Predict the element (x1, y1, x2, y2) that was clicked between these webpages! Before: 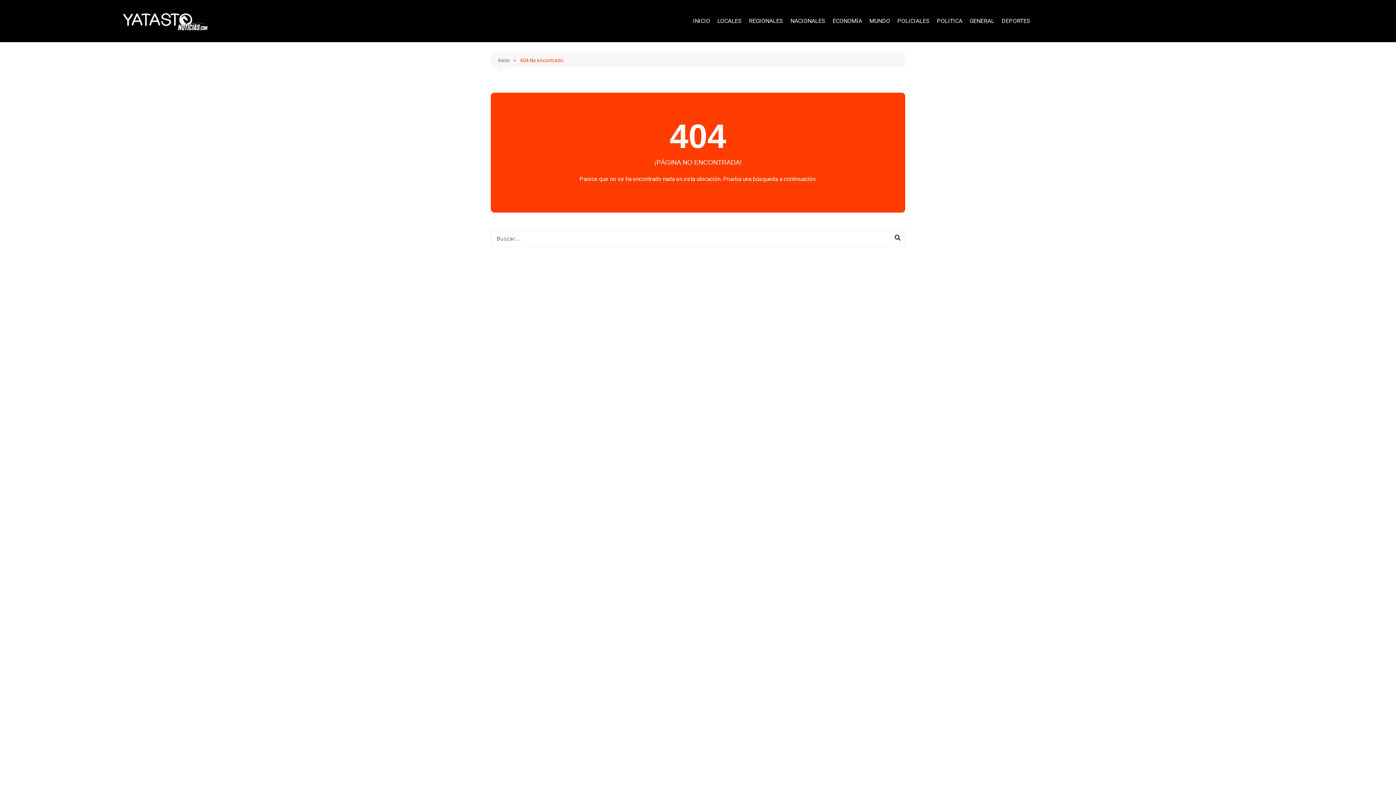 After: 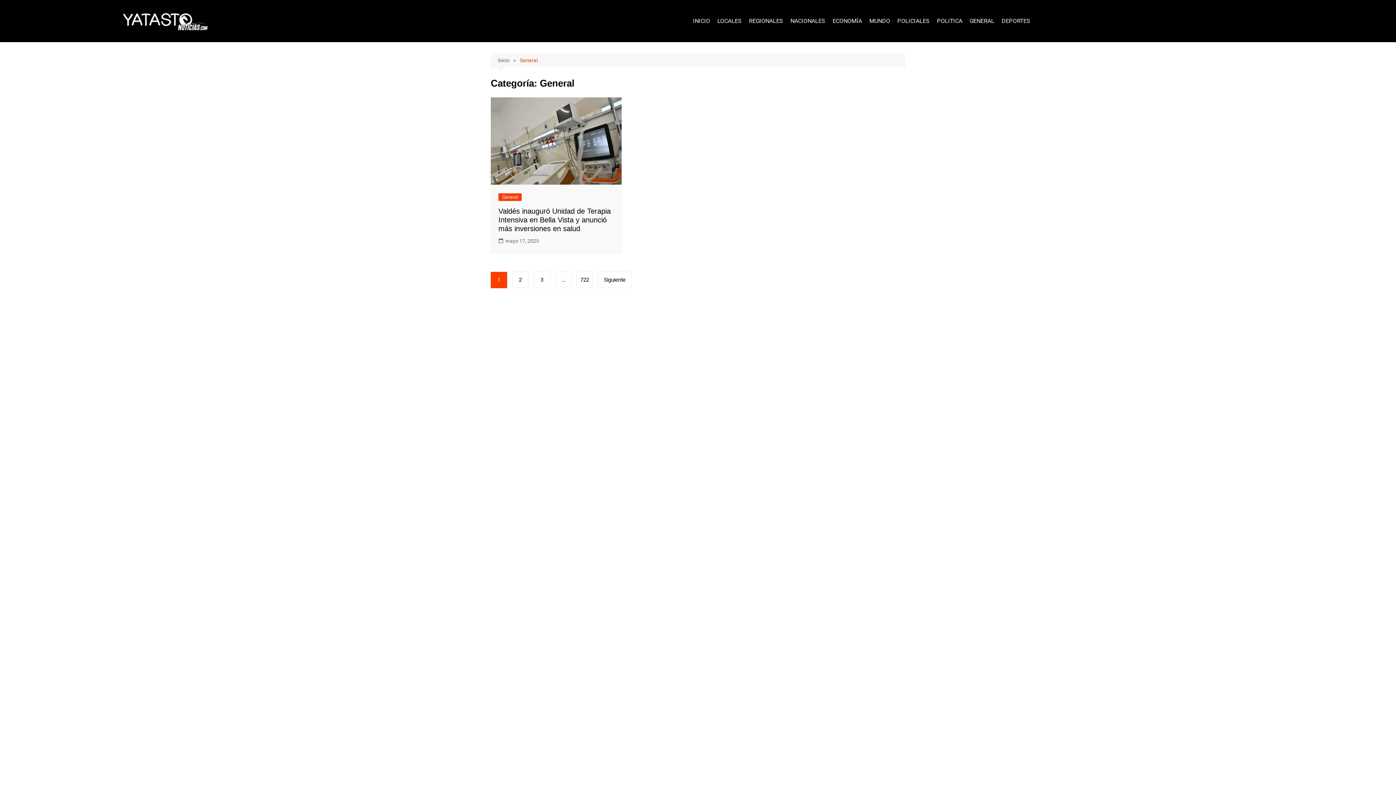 Action: bbox: (968, 14, 996, 27) label: GENERAL